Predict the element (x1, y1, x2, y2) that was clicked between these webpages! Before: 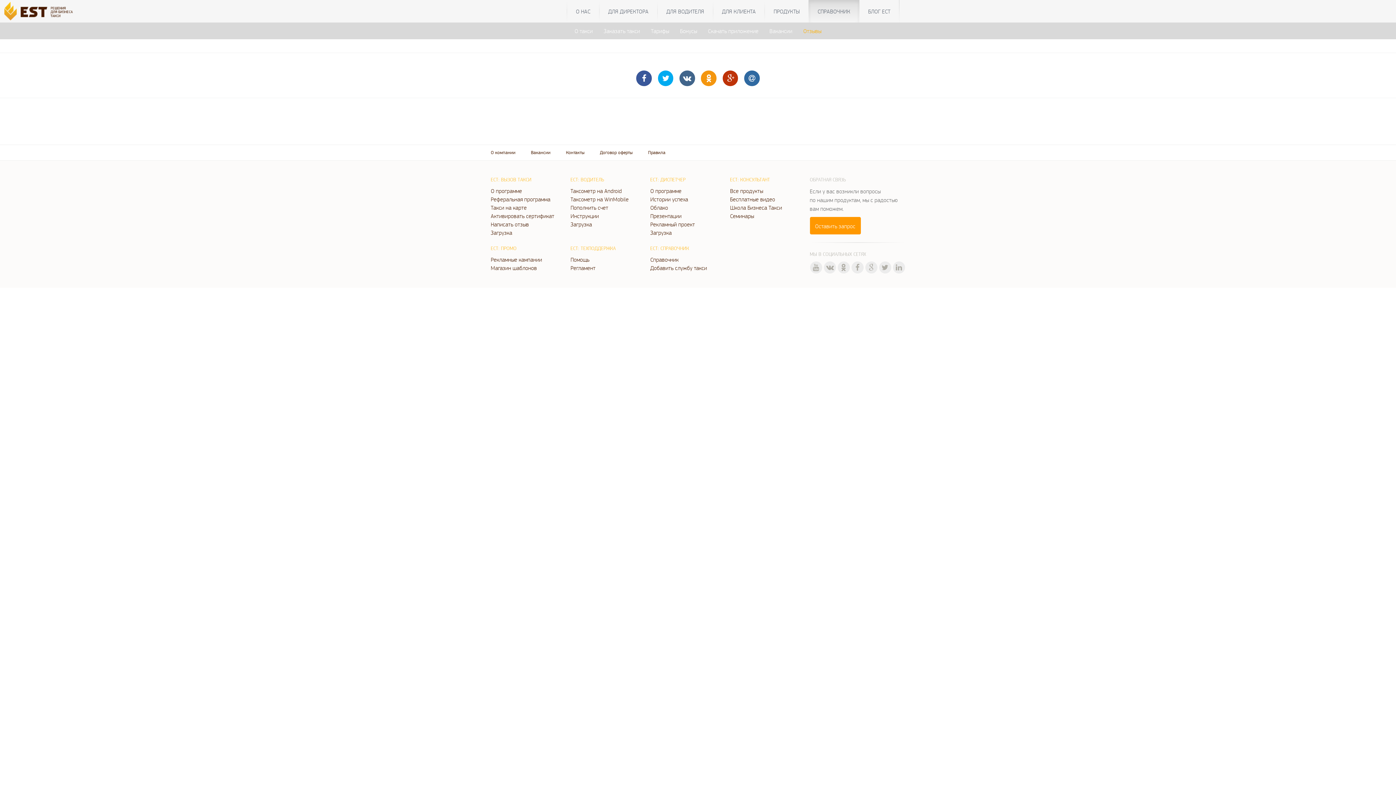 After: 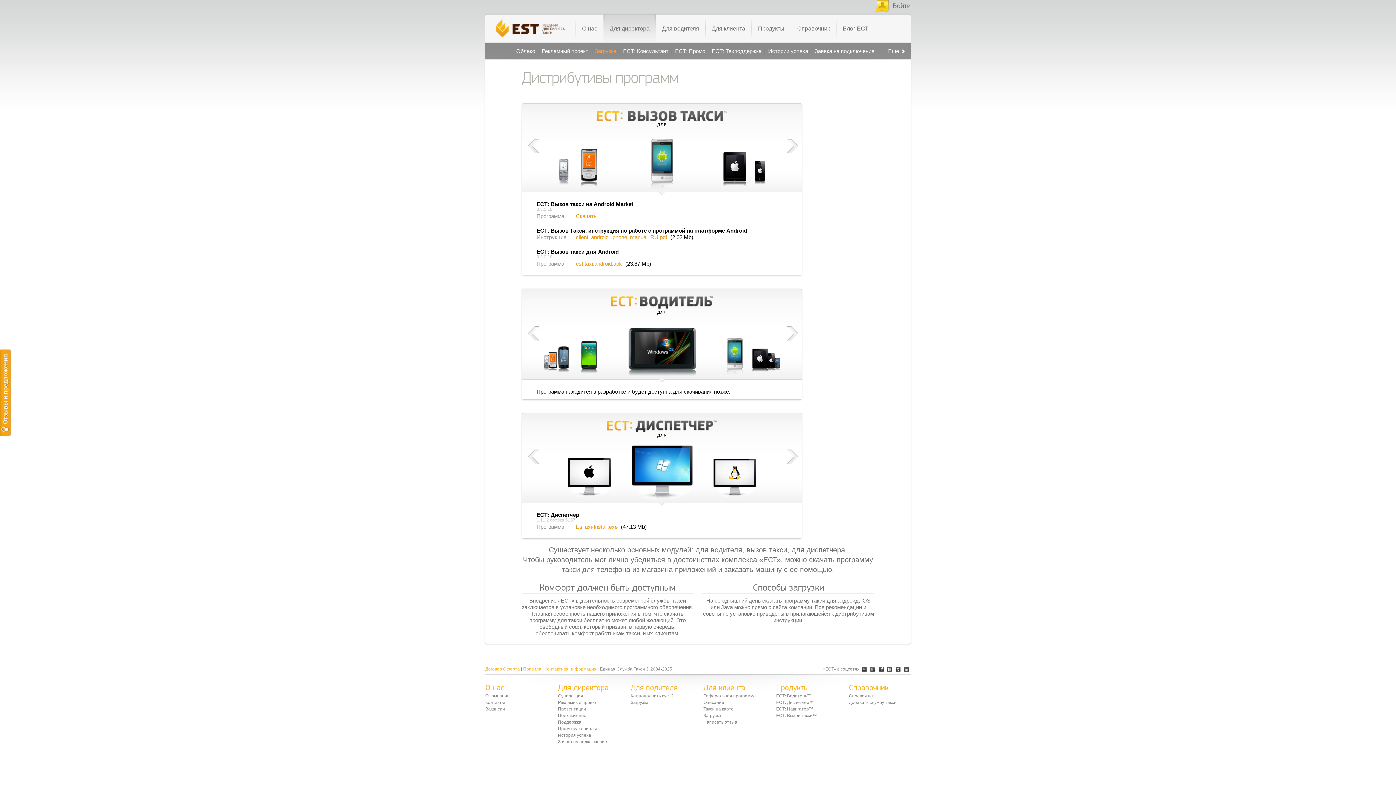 Action: bbox: (650, 228, 719, 236) label: Загрузка